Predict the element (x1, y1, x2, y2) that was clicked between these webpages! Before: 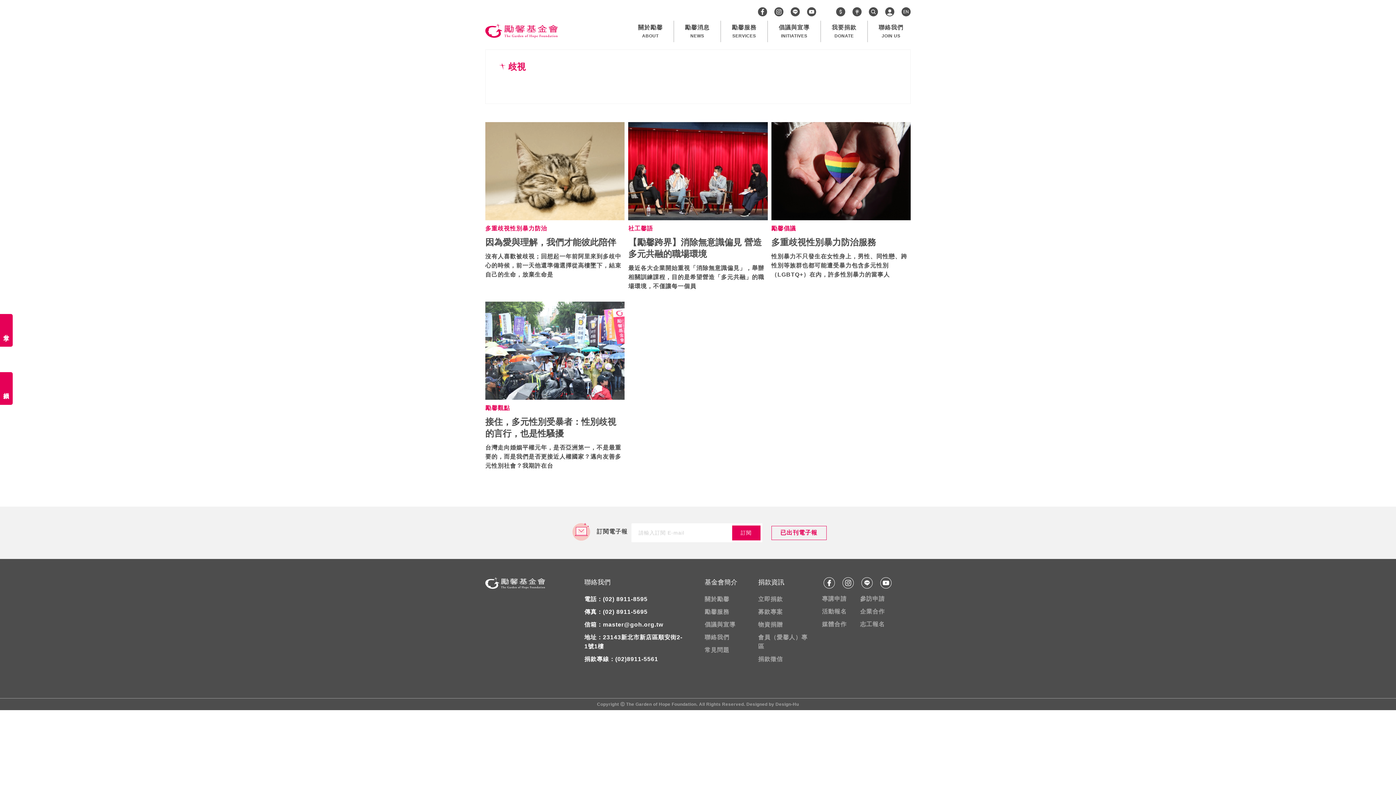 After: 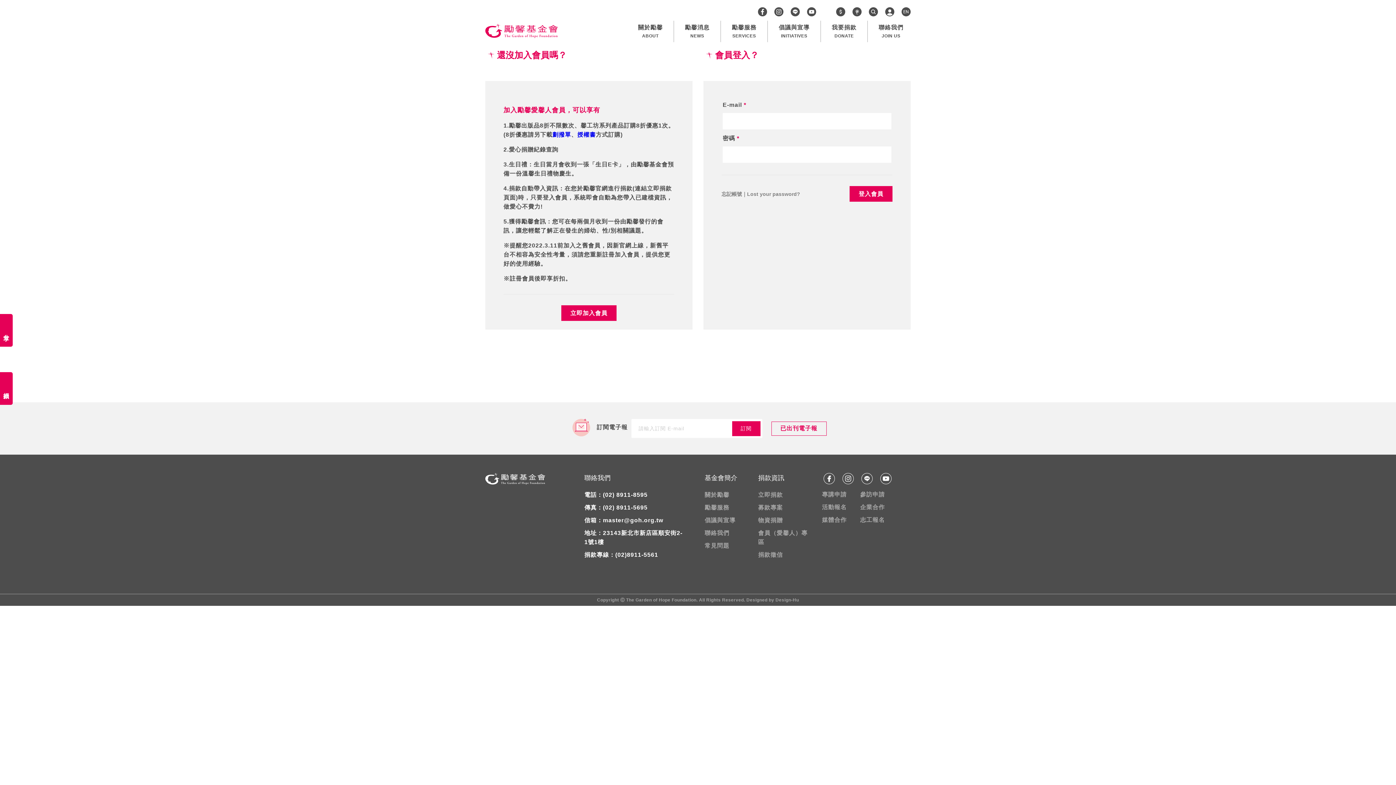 Action: bbox: (758, 633, 811, 651) label: 會員（愛馨人）專區